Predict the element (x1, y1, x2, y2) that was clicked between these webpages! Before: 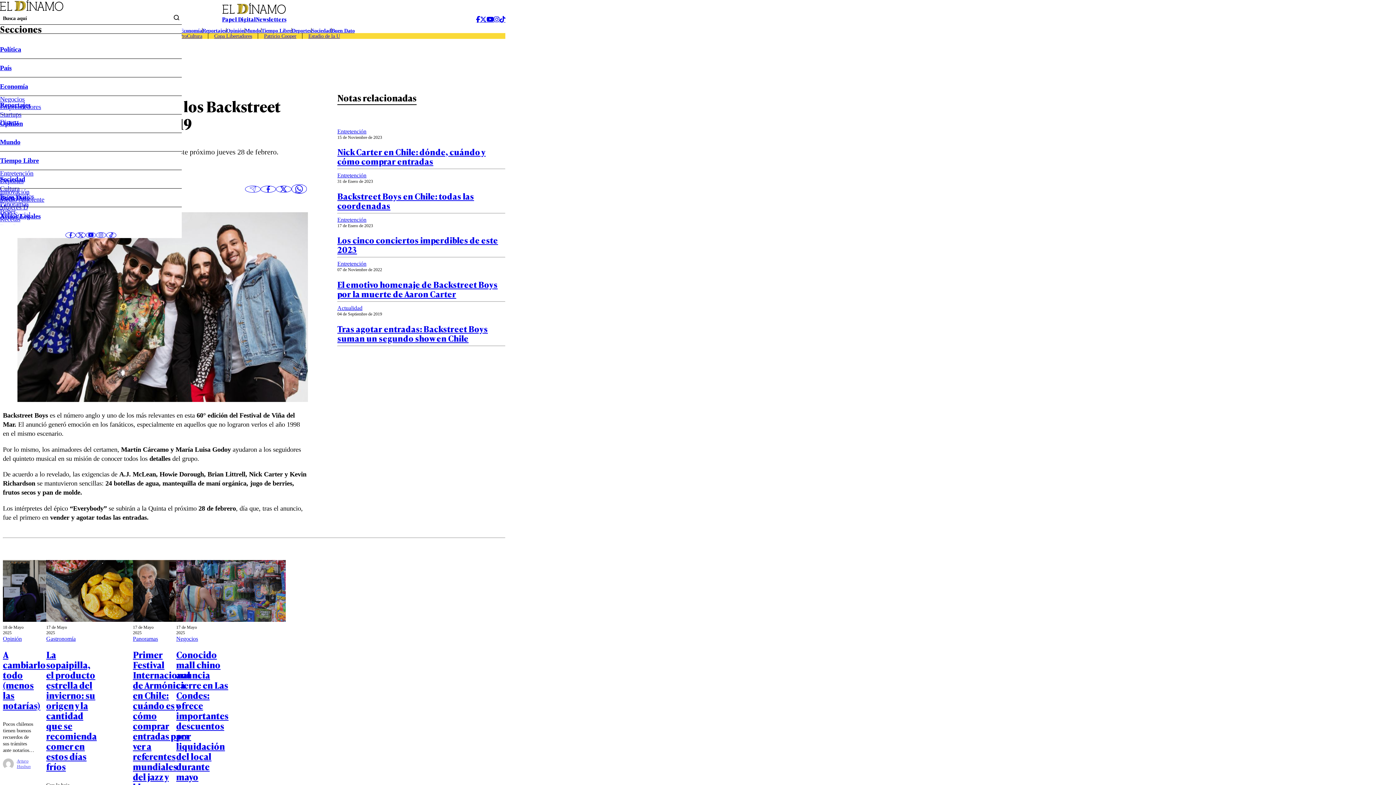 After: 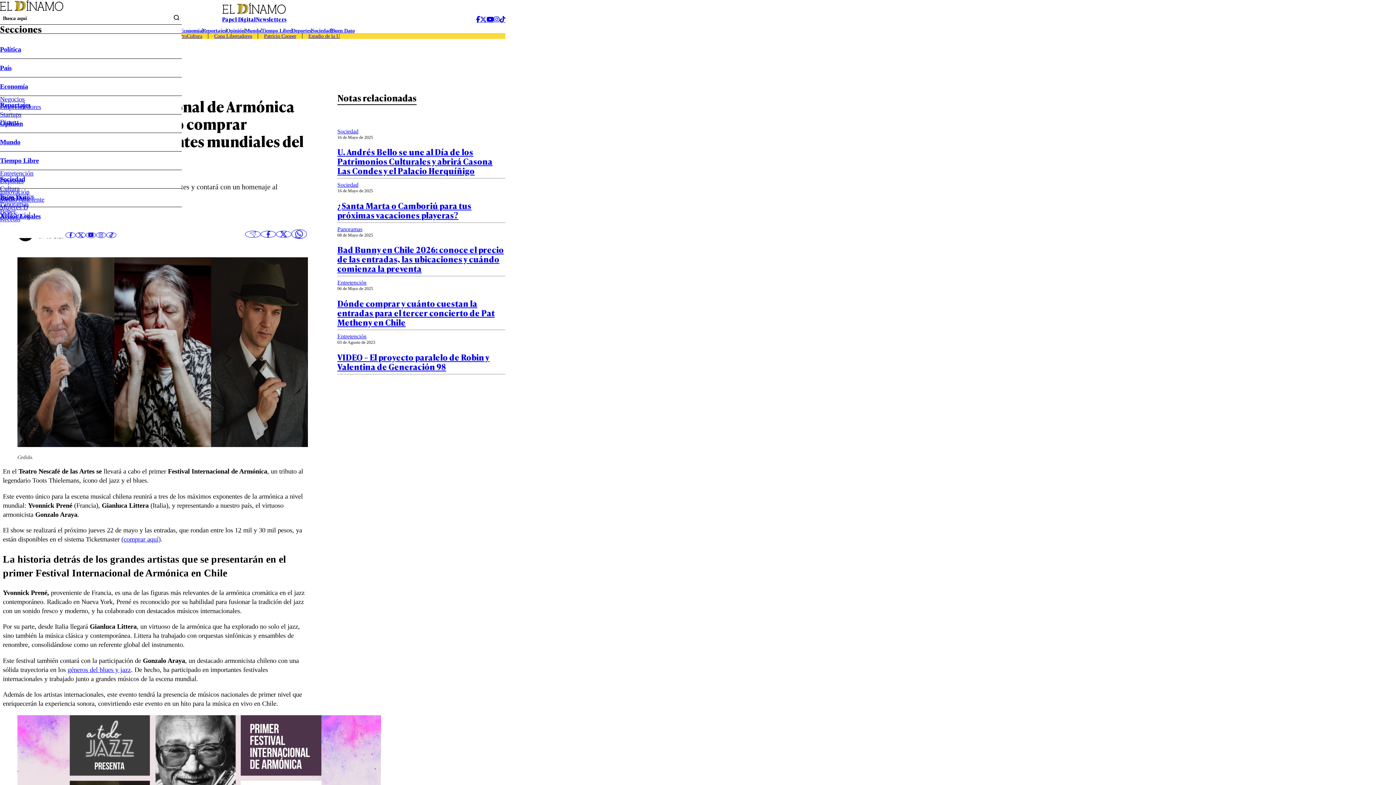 Action: bbox: (132, 648, 190, 793) label: Primer Festival Internacional de Armónica en Chile: cuándo es y cómo comprar entradas para ver a referentes mundiales del jazz y blues